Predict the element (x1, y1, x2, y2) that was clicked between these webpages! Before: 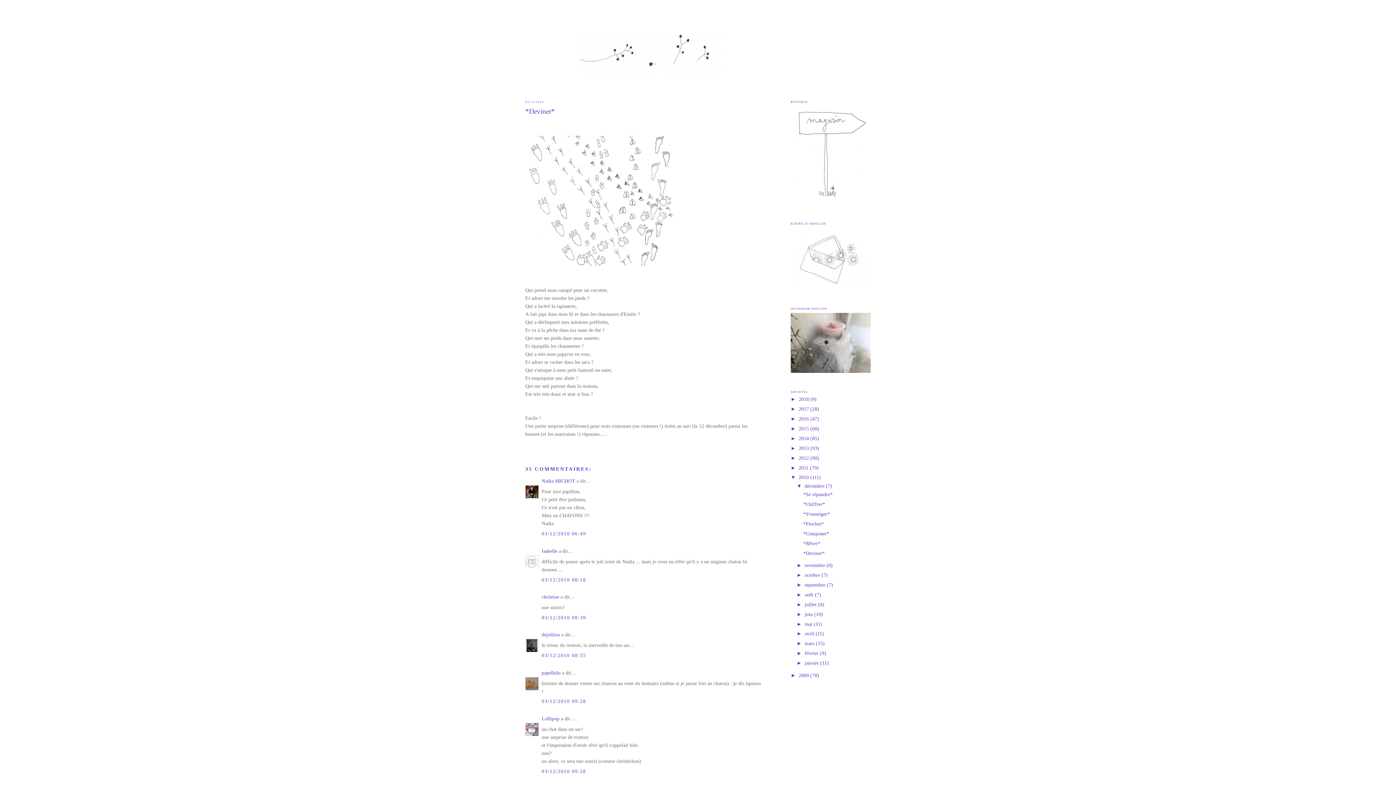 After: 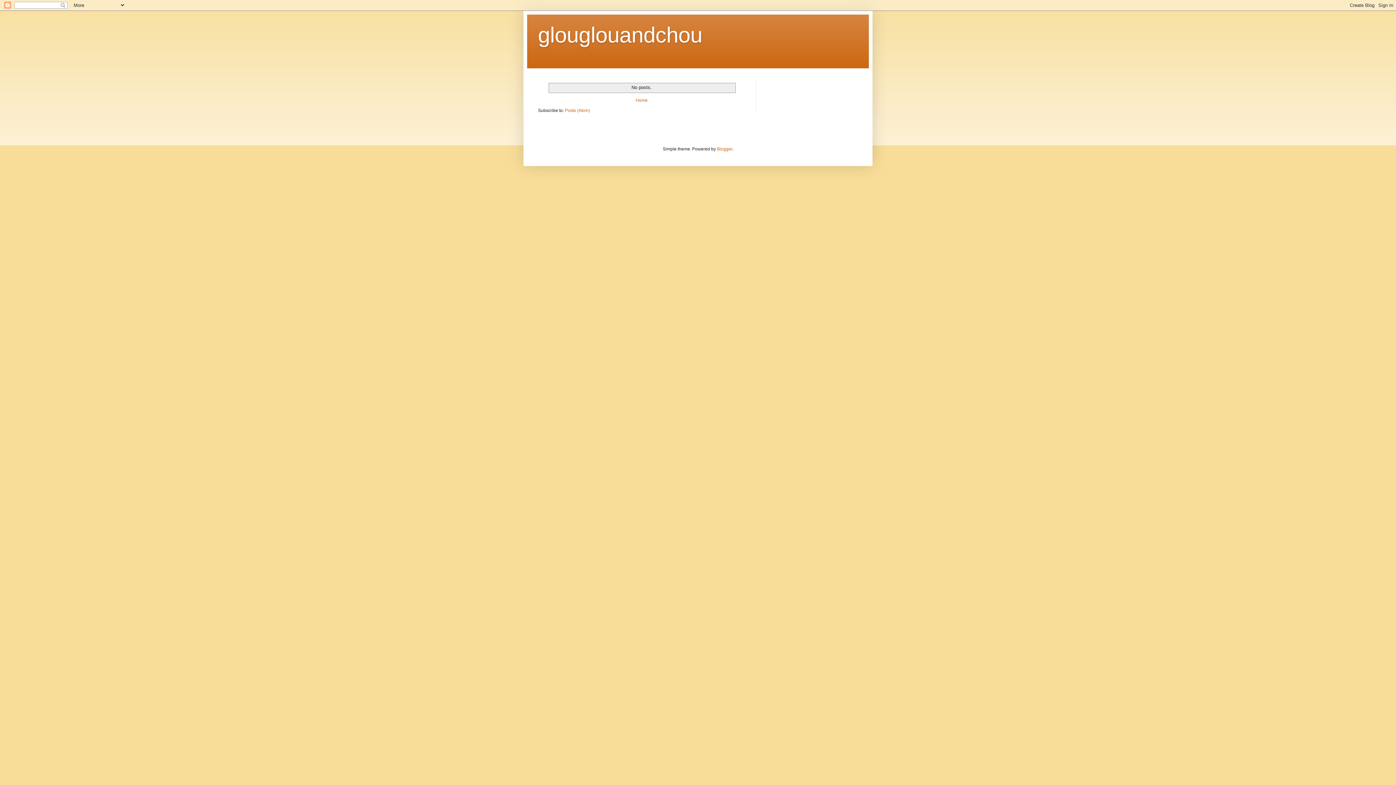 Action: bbox: (541, 594, 559, 600) label: christine